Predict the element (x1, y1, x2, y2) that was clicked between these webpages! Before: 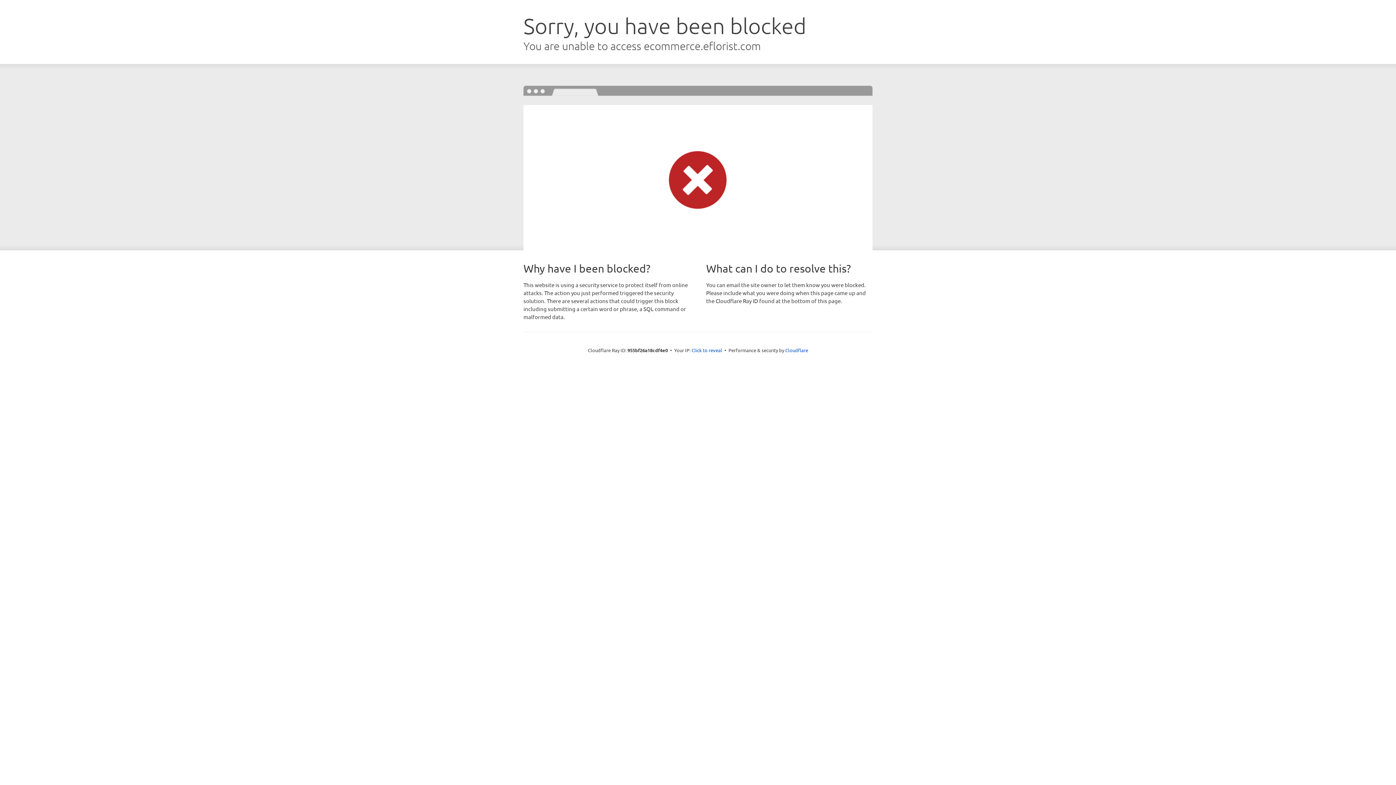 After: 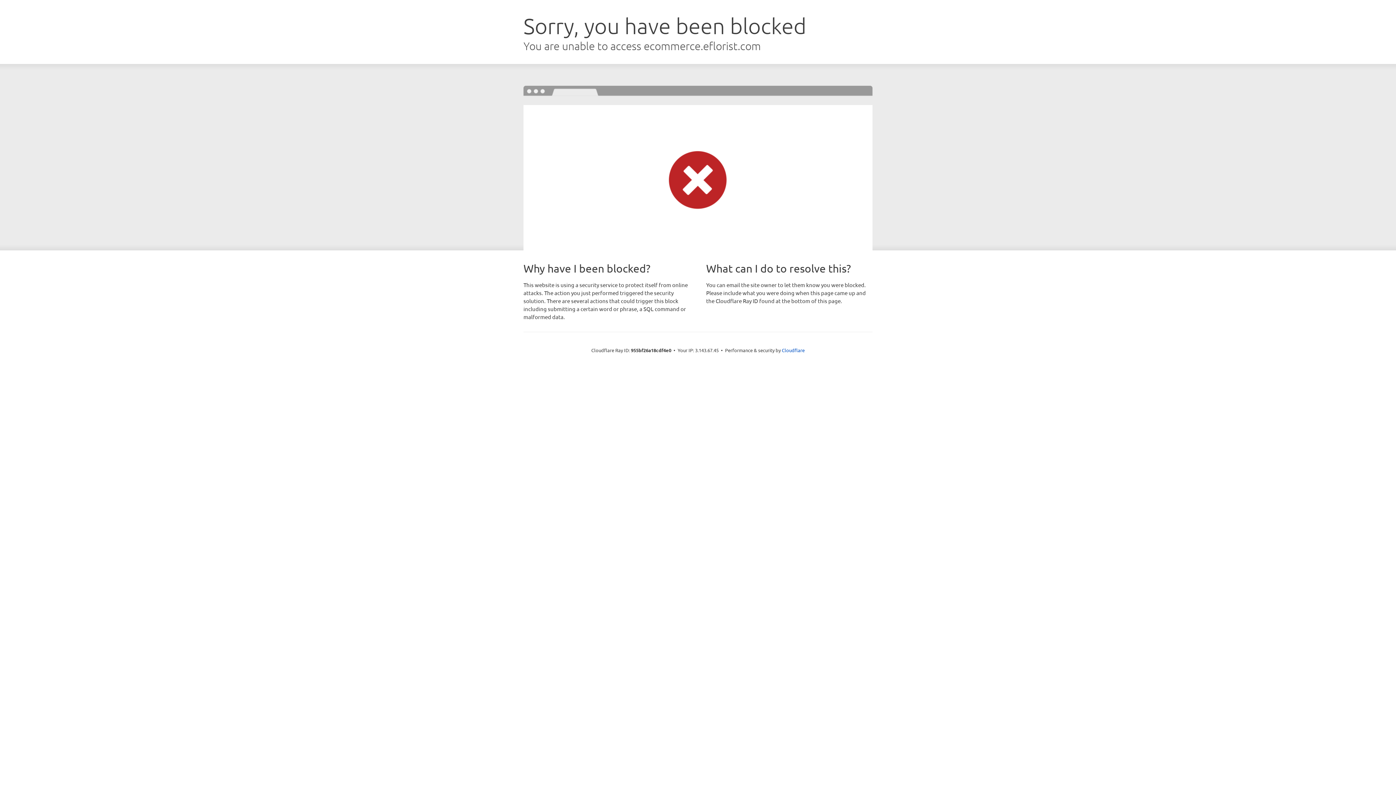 Action: label: Click to reveal bbox: (691, 346, 722, 353)